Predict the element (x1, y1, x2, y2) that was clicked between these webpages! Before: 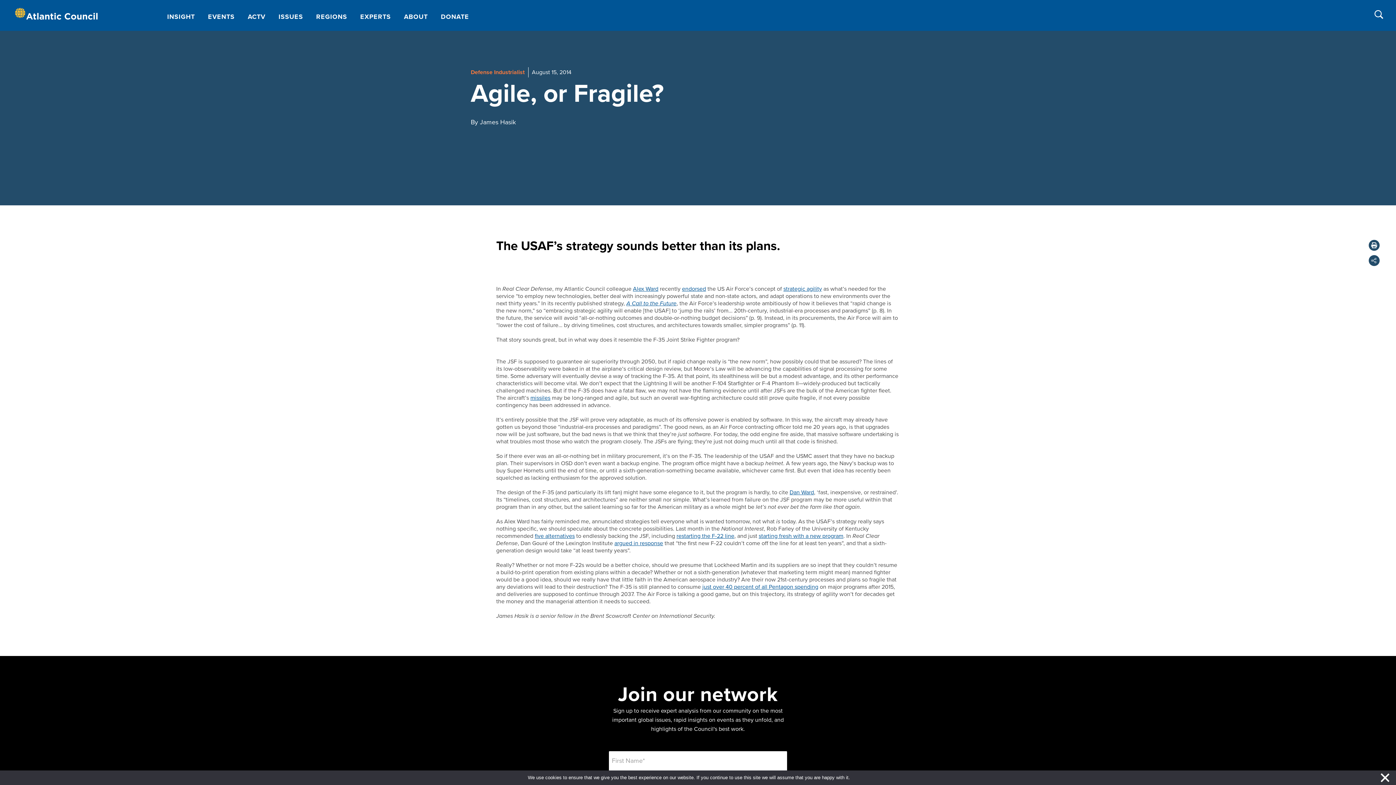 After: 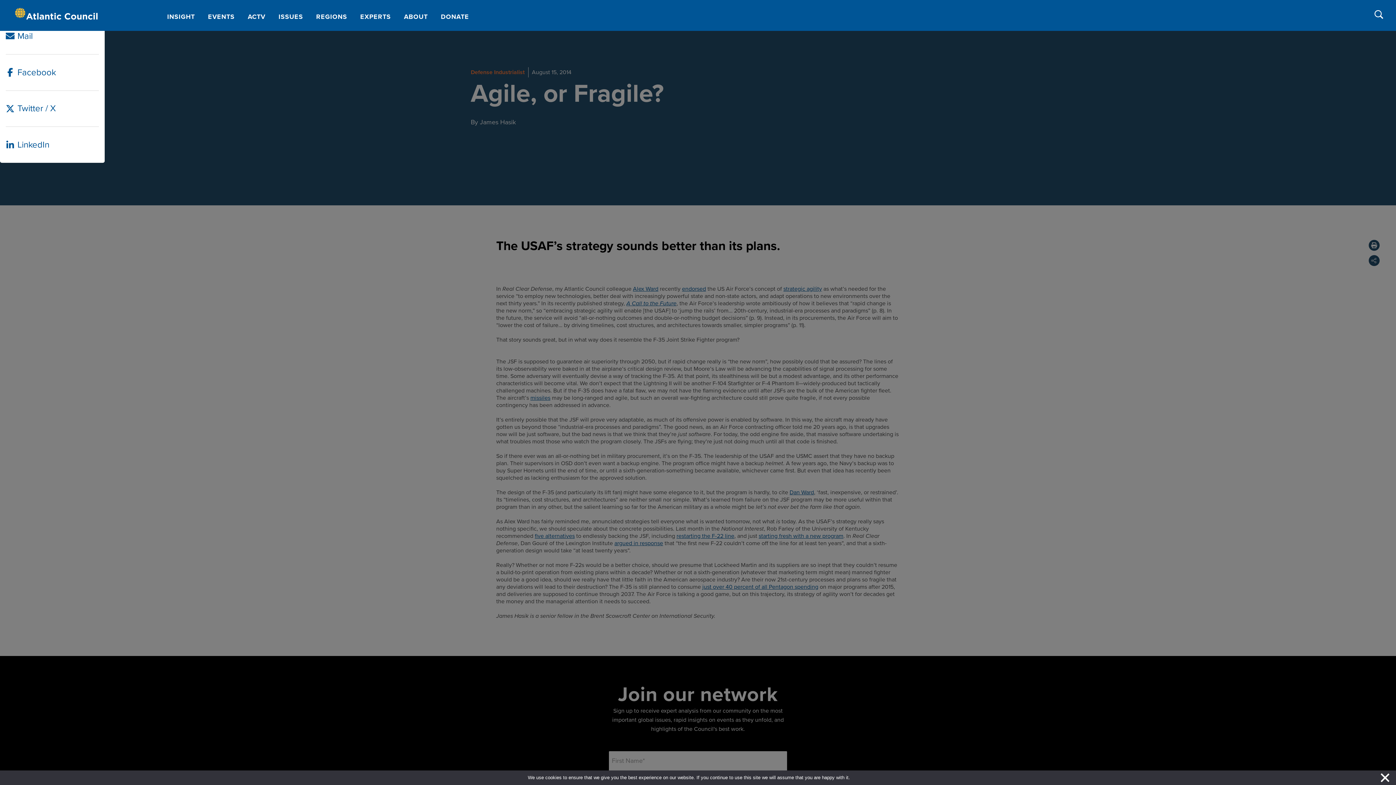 Action: bbox: (1369, 255, 1380, 266)